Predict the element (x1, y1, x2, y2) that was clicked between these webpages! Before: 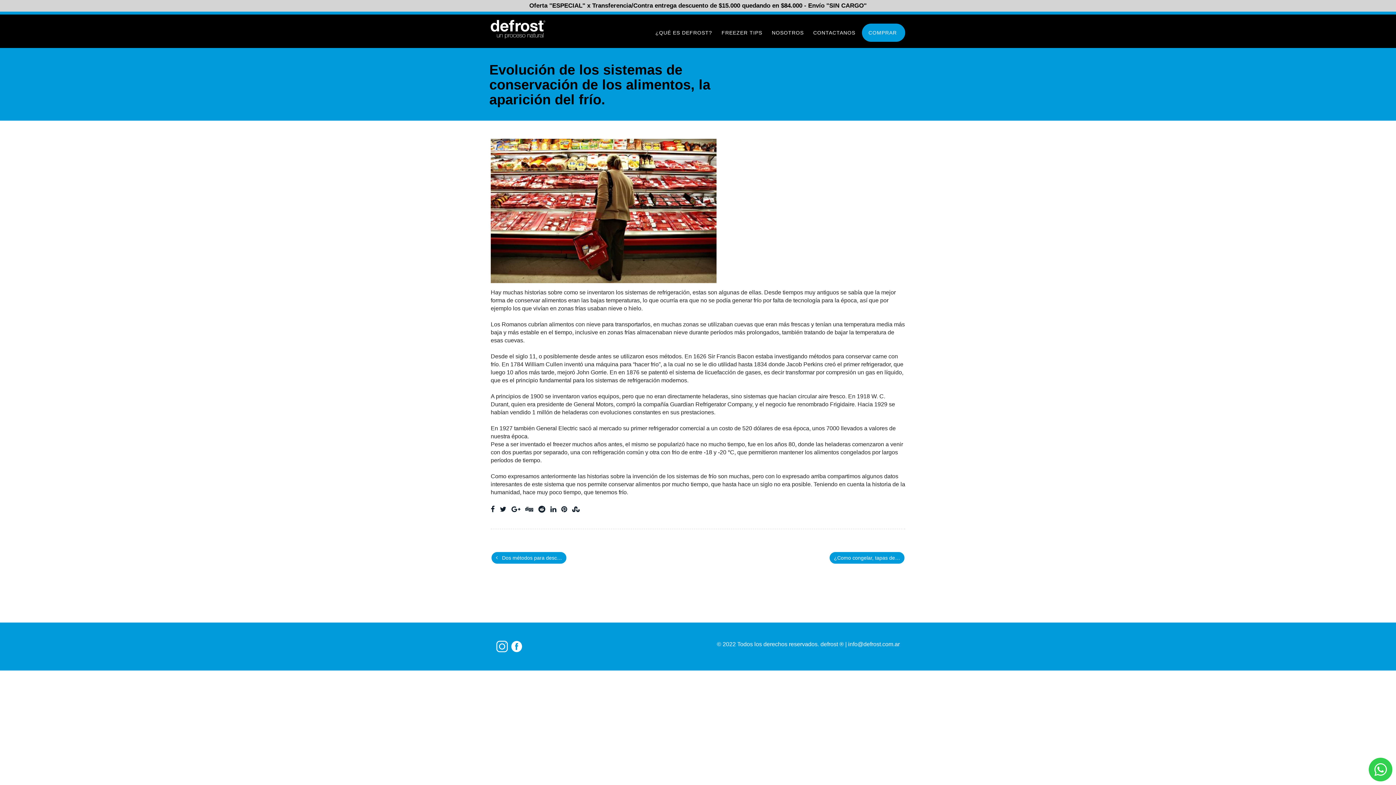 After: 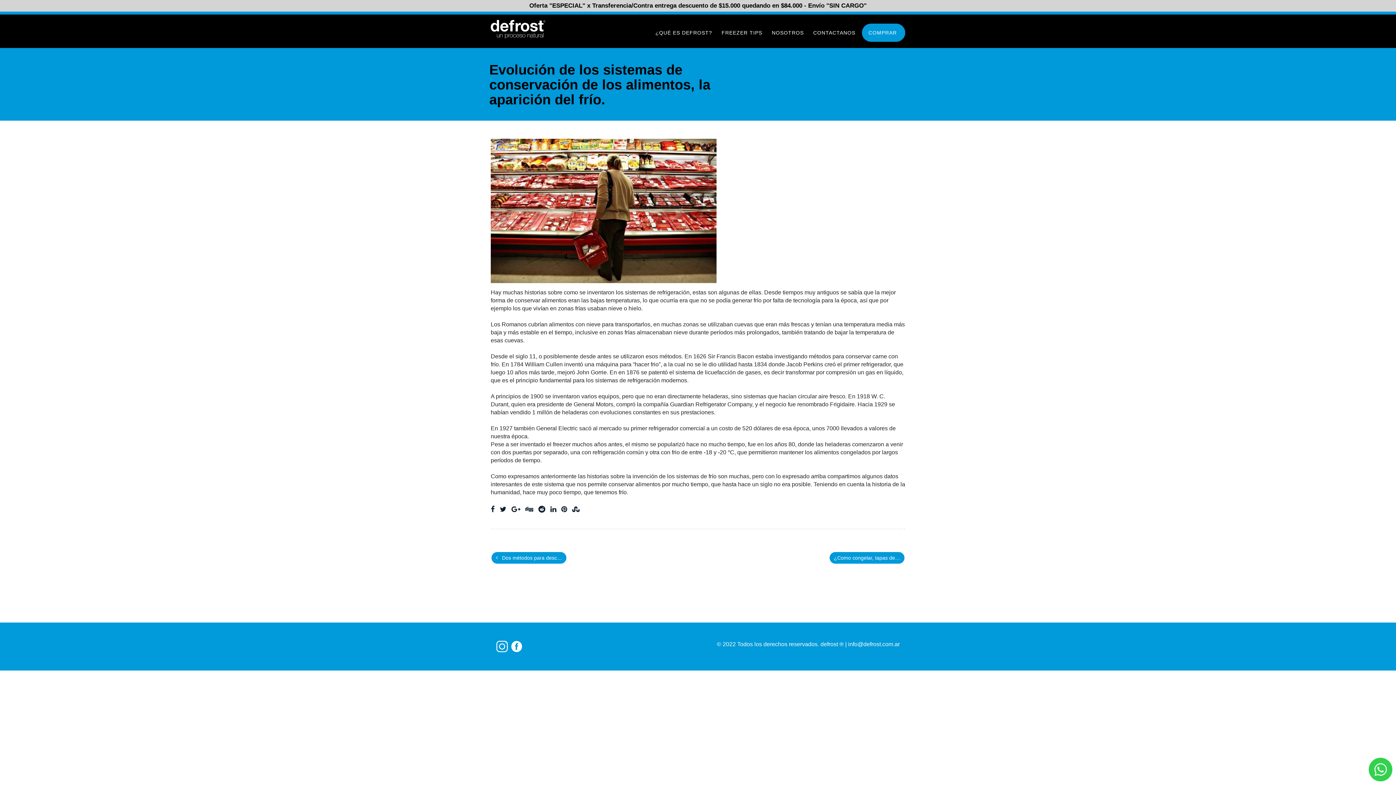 Action: bbox: (510, 643, 522, 649)